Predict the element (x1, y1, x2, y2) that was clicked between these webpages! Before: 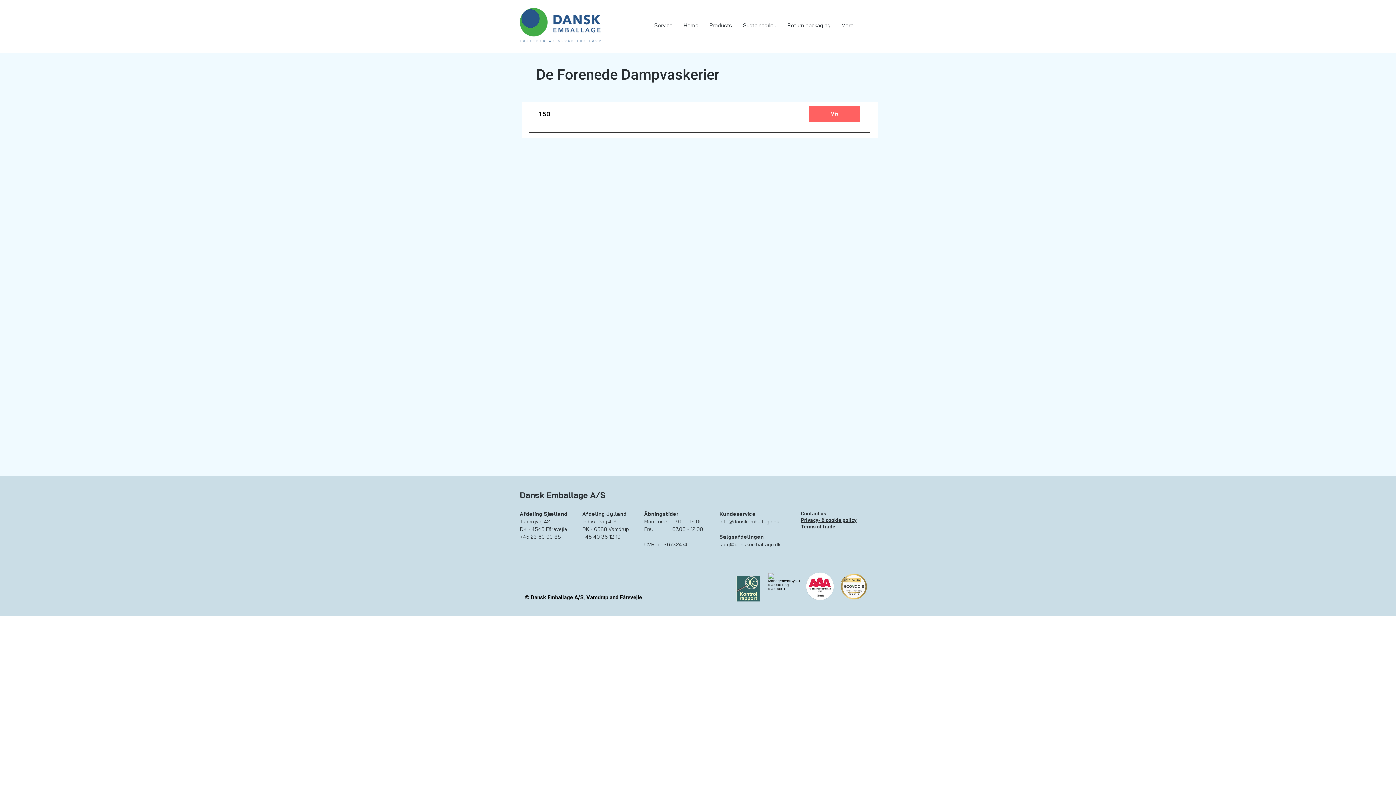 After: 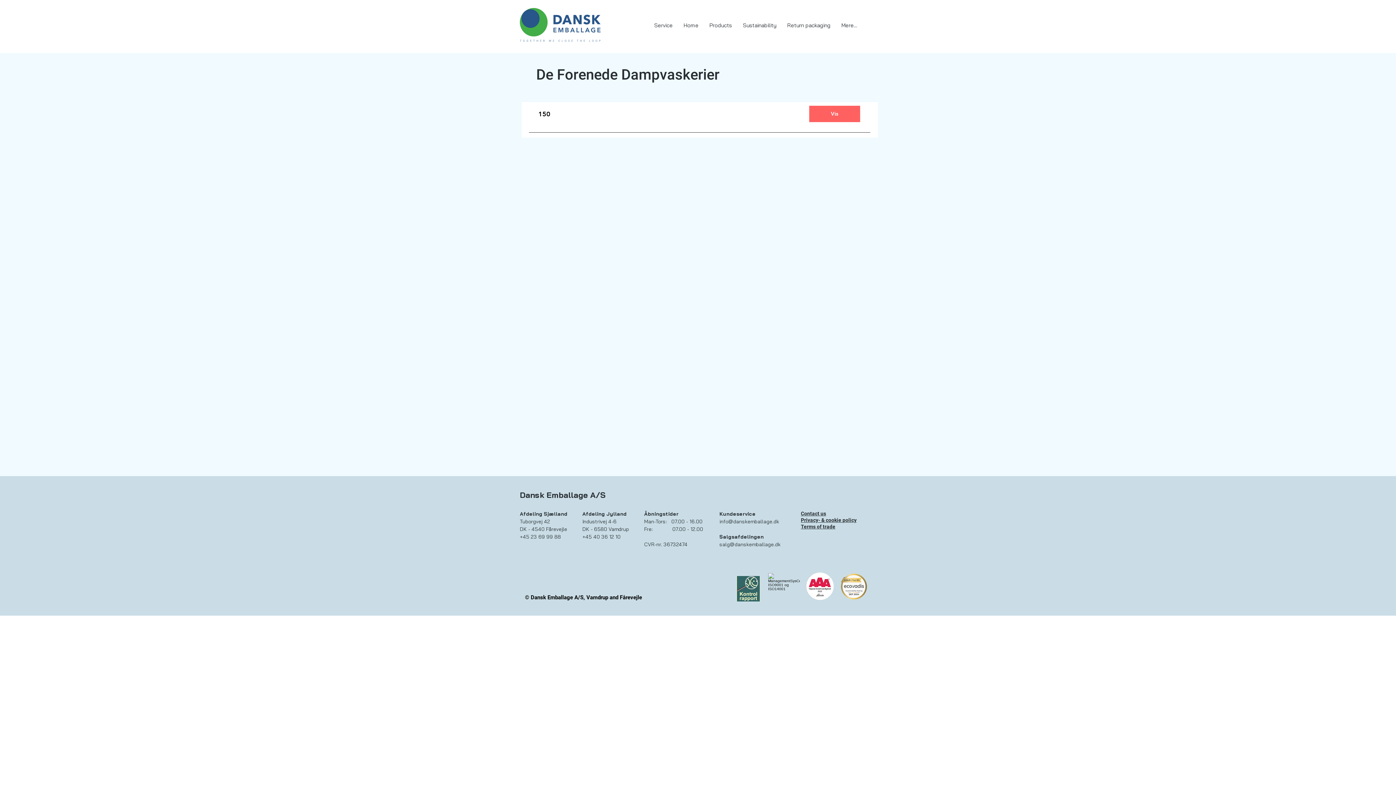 Action: bbox: (719, 518, 779, 525) label: info@danskemballage.dk